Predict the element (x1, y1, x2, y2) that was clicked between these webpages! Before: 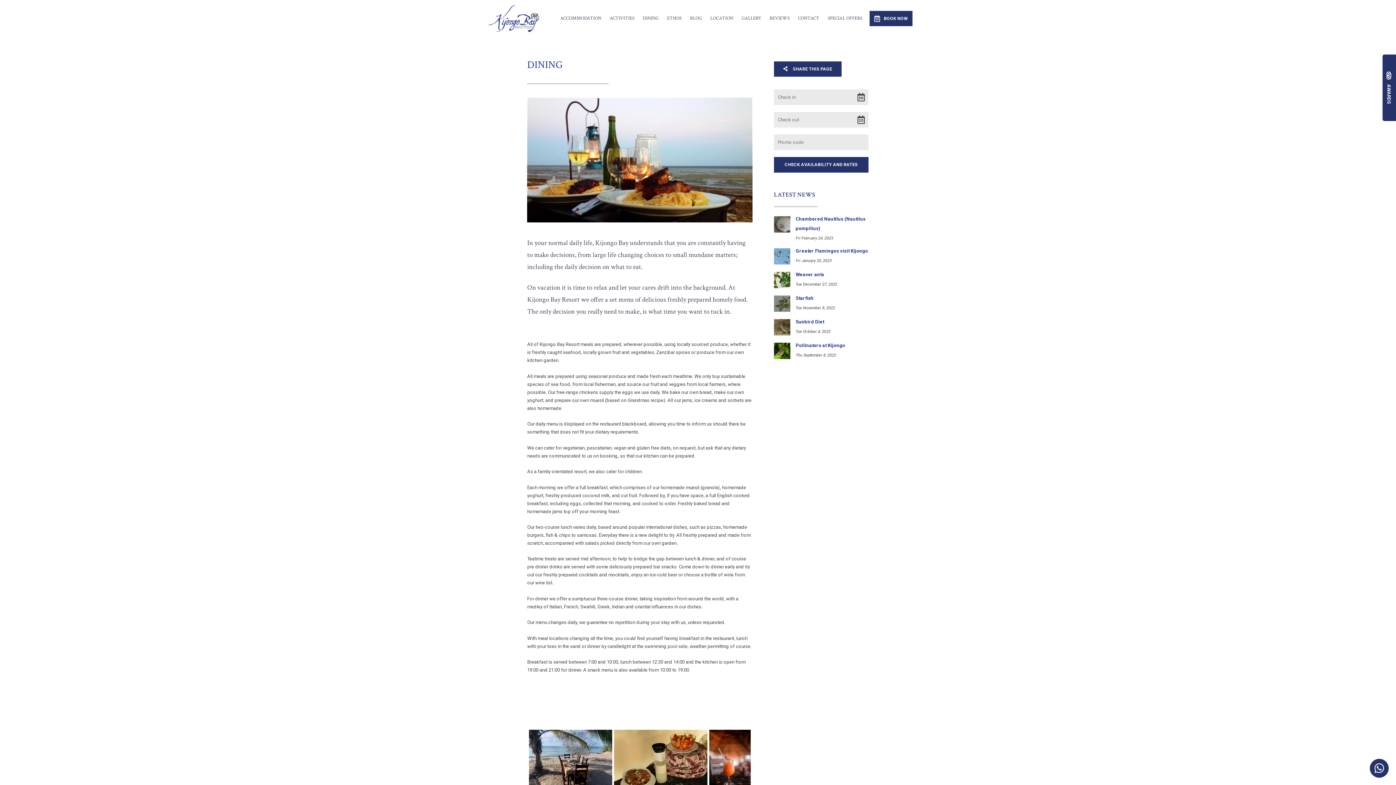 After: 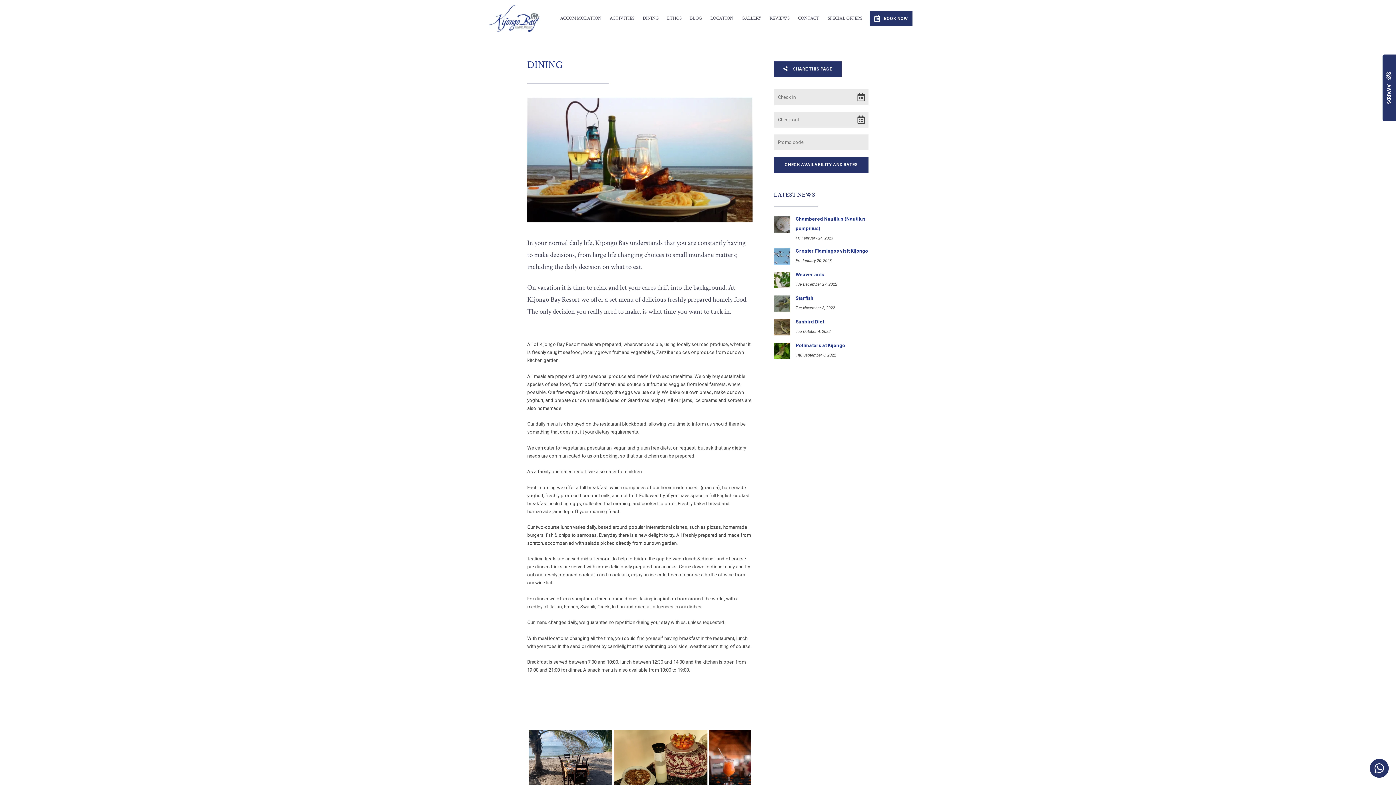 Action: label: BOOK NOW bbox: (869, 10, 912, 26)